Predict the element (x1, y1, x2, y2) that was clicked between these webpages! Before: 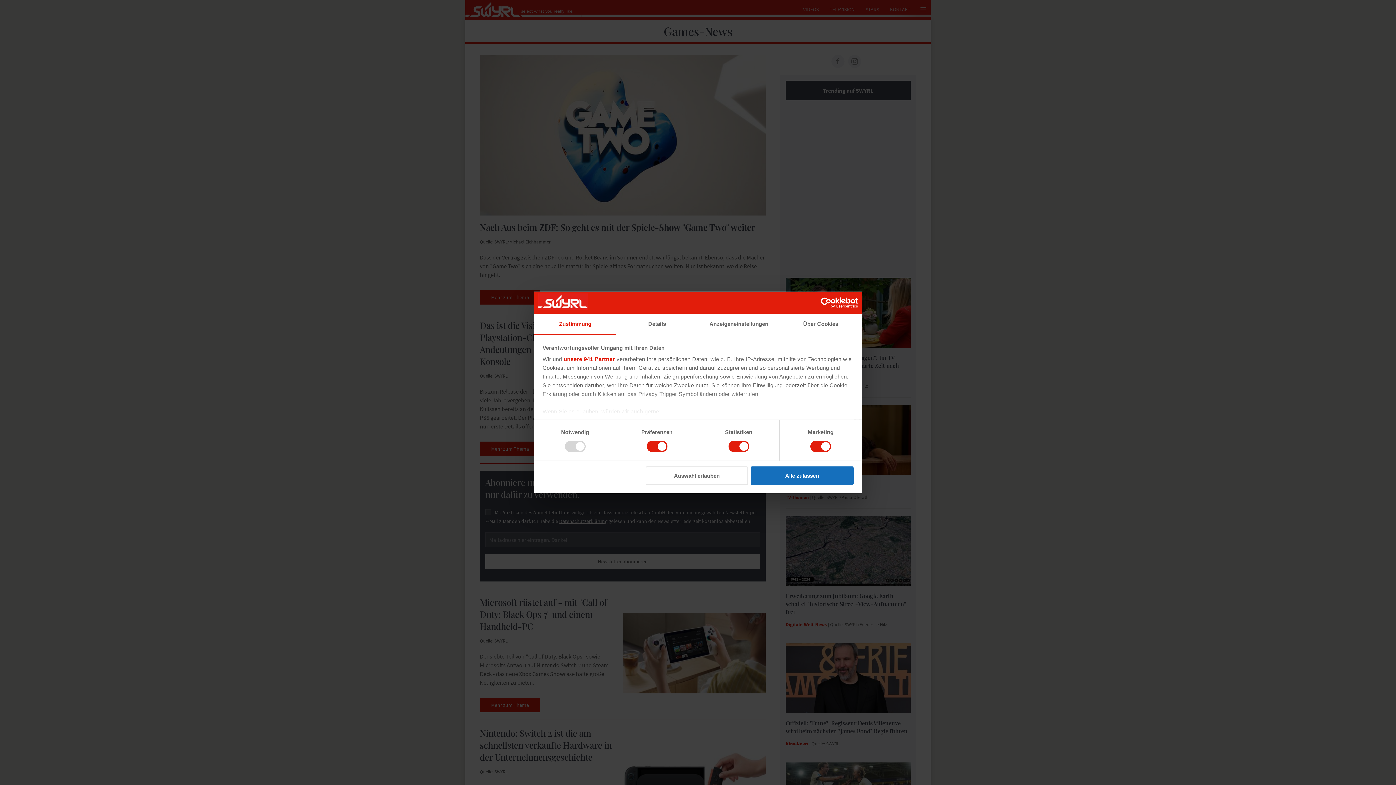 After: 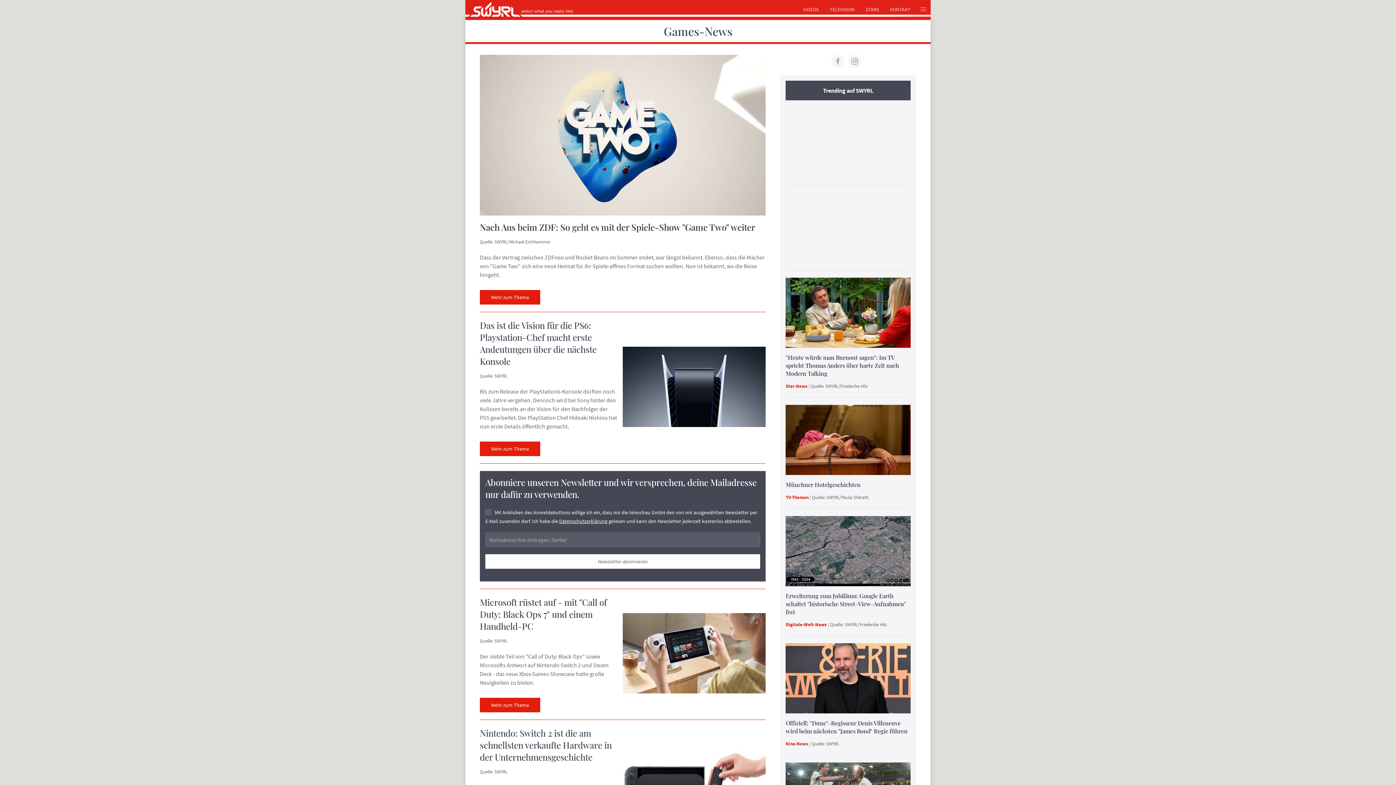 Action: bbox: (645, 466, 748, 485) label: Auswahl erlauben